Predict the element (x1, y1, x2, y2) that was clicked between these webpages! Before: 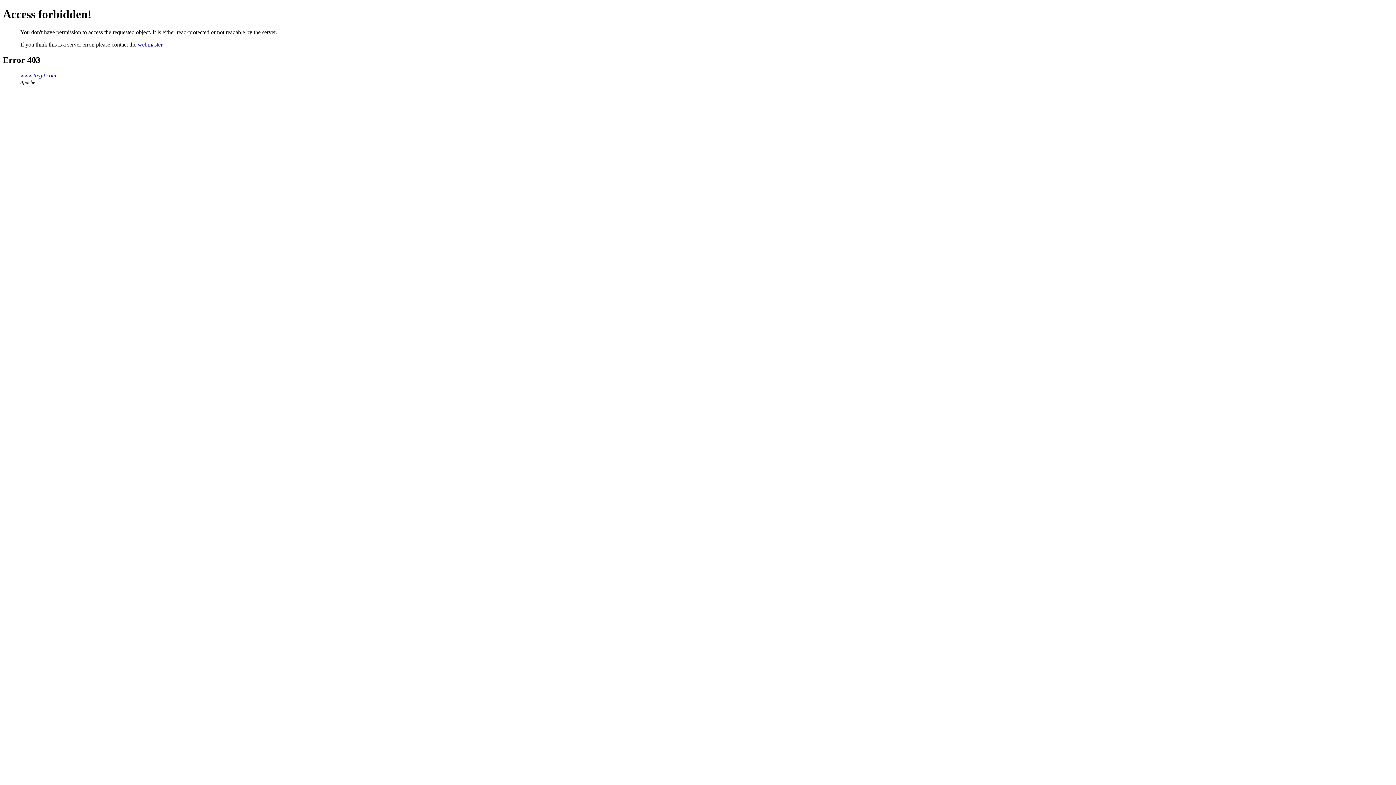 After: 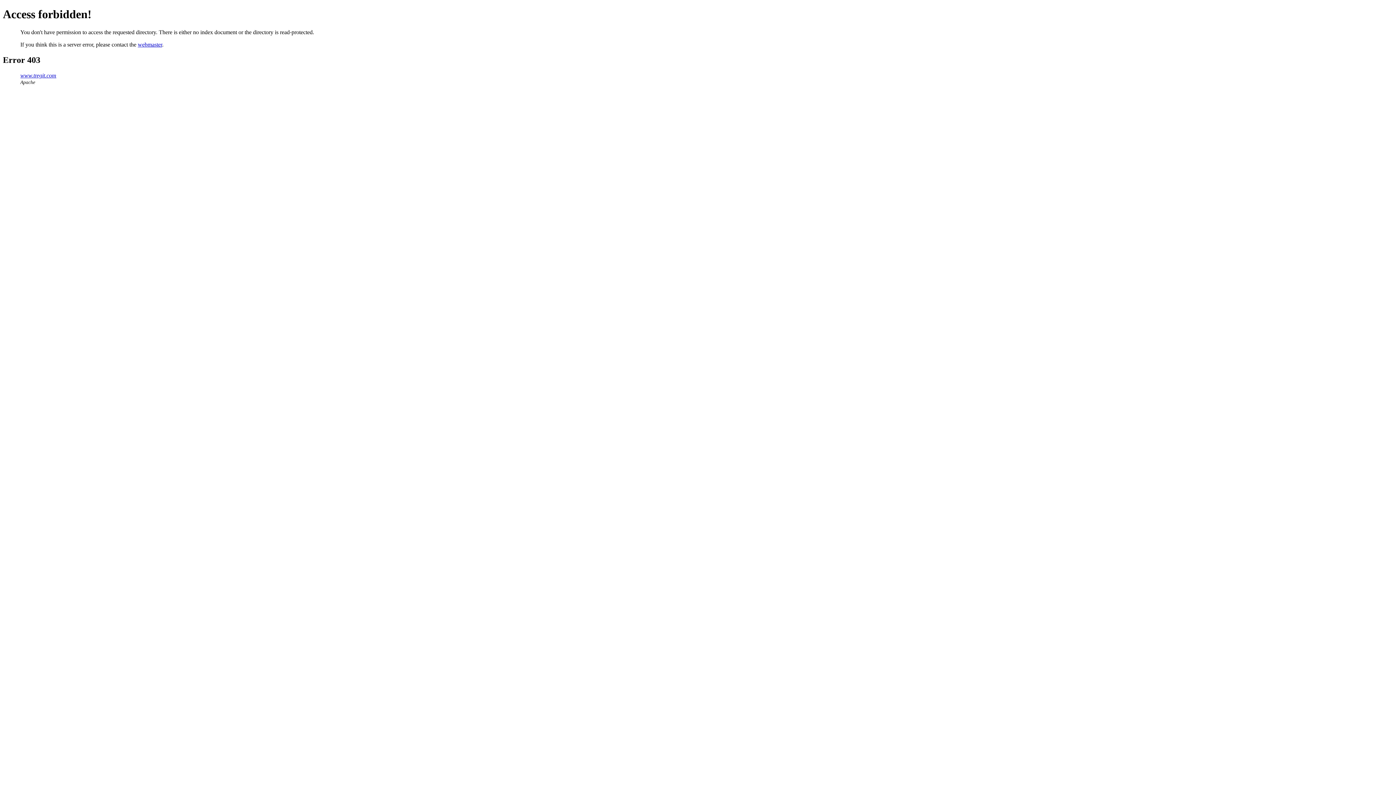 Action: bbox: (20, 72, 56, 78) label: www.tregit.com